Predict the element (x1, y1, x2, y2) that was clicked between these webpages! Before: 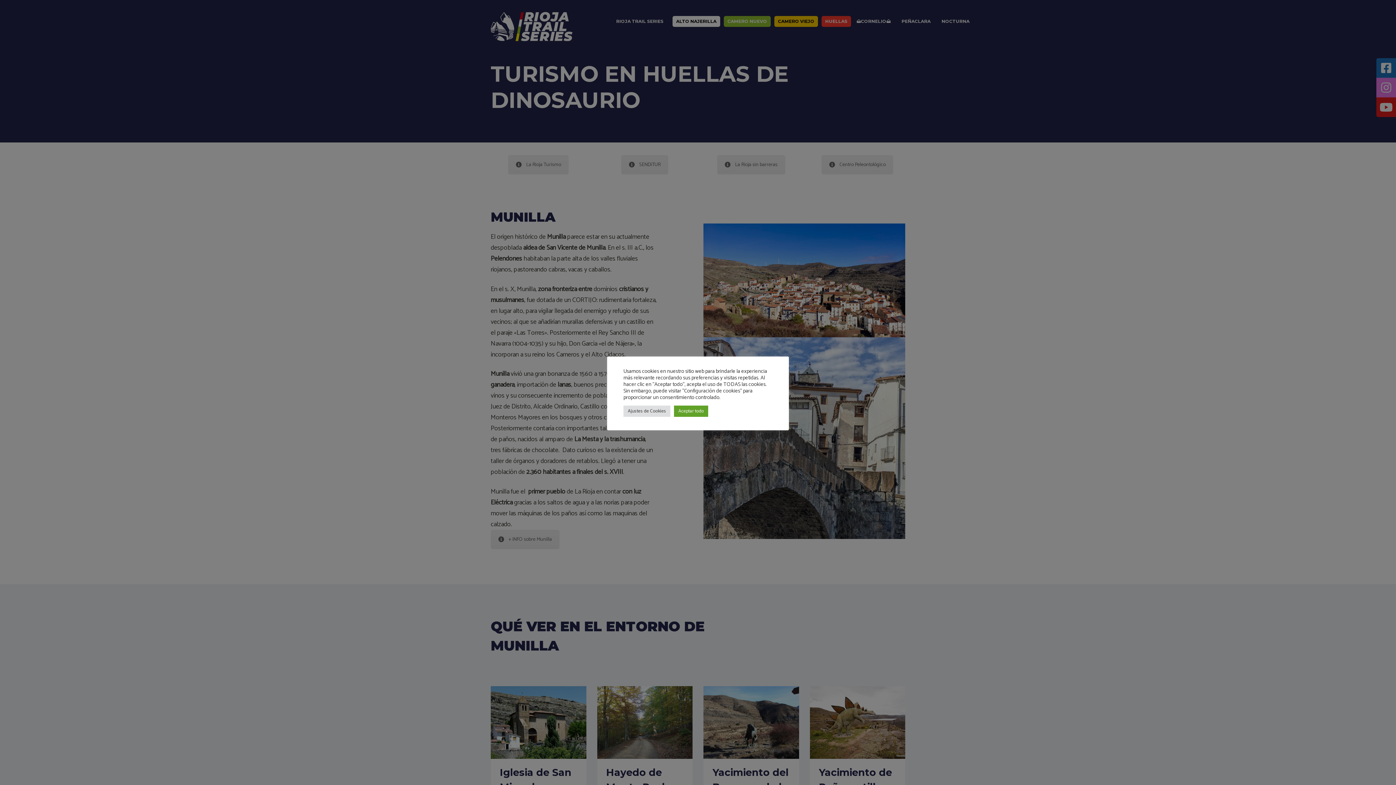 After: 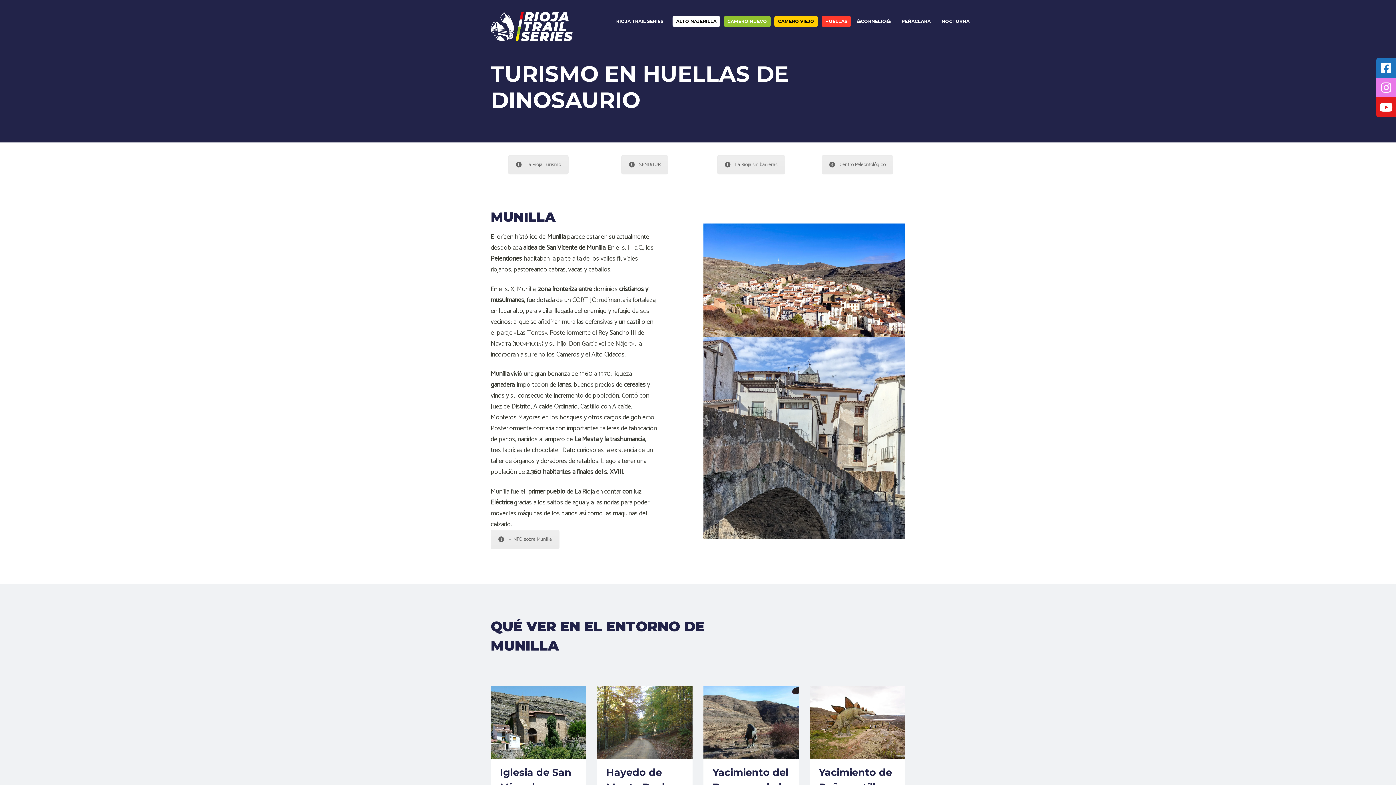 Action: label: Aceptar todo bbox: (674, 405, 708, 416)